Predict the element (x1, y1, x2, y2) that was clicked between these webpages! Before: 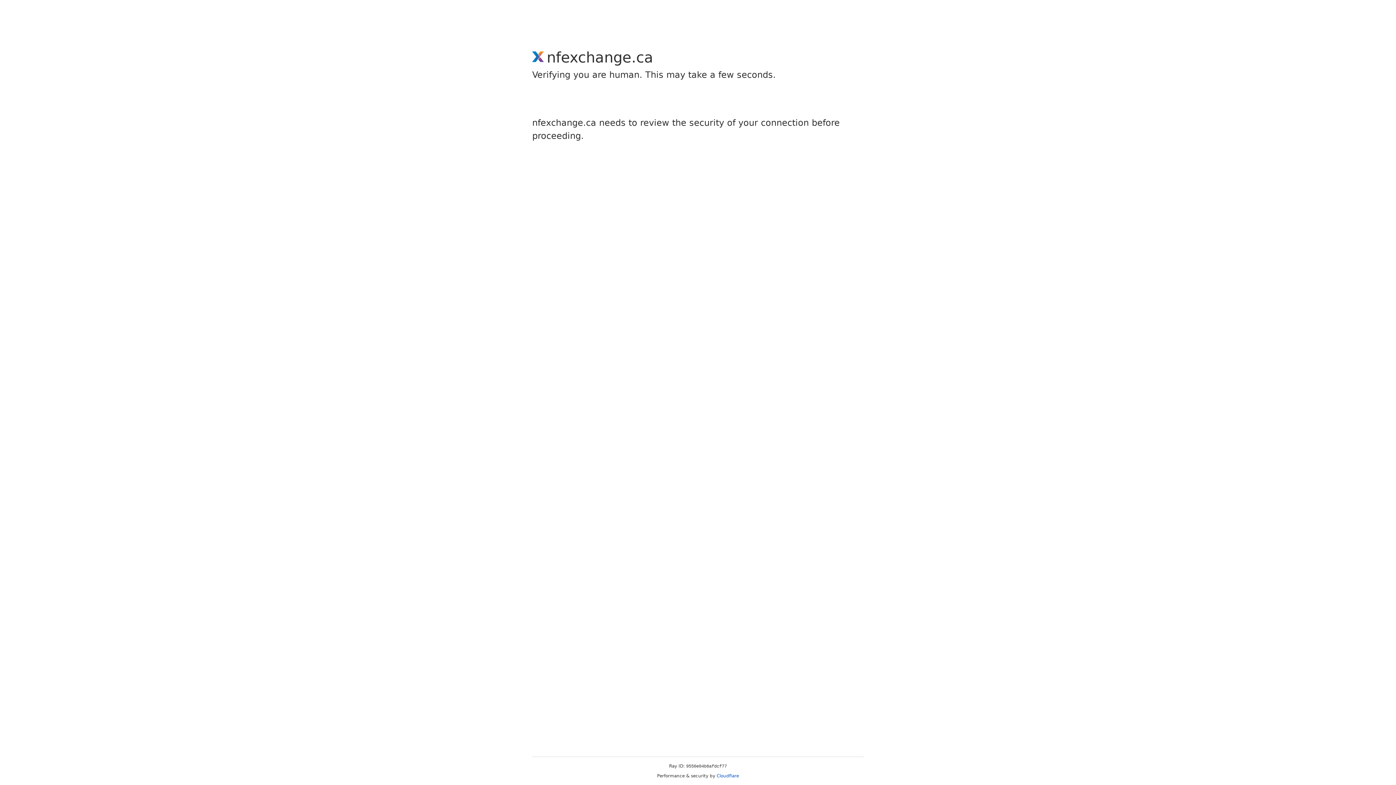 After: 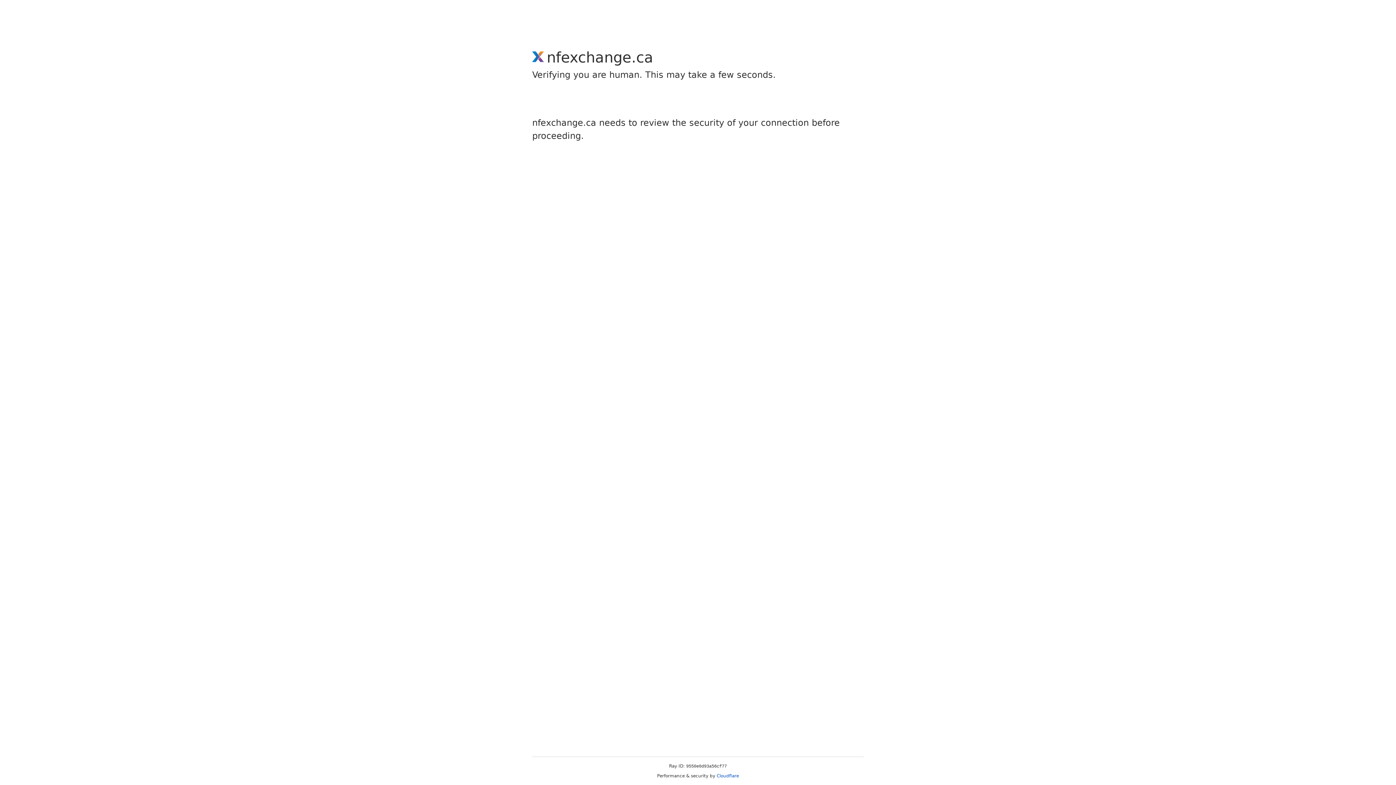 Action: bbox: (716, 773, 739, 778) label: Cloudflare